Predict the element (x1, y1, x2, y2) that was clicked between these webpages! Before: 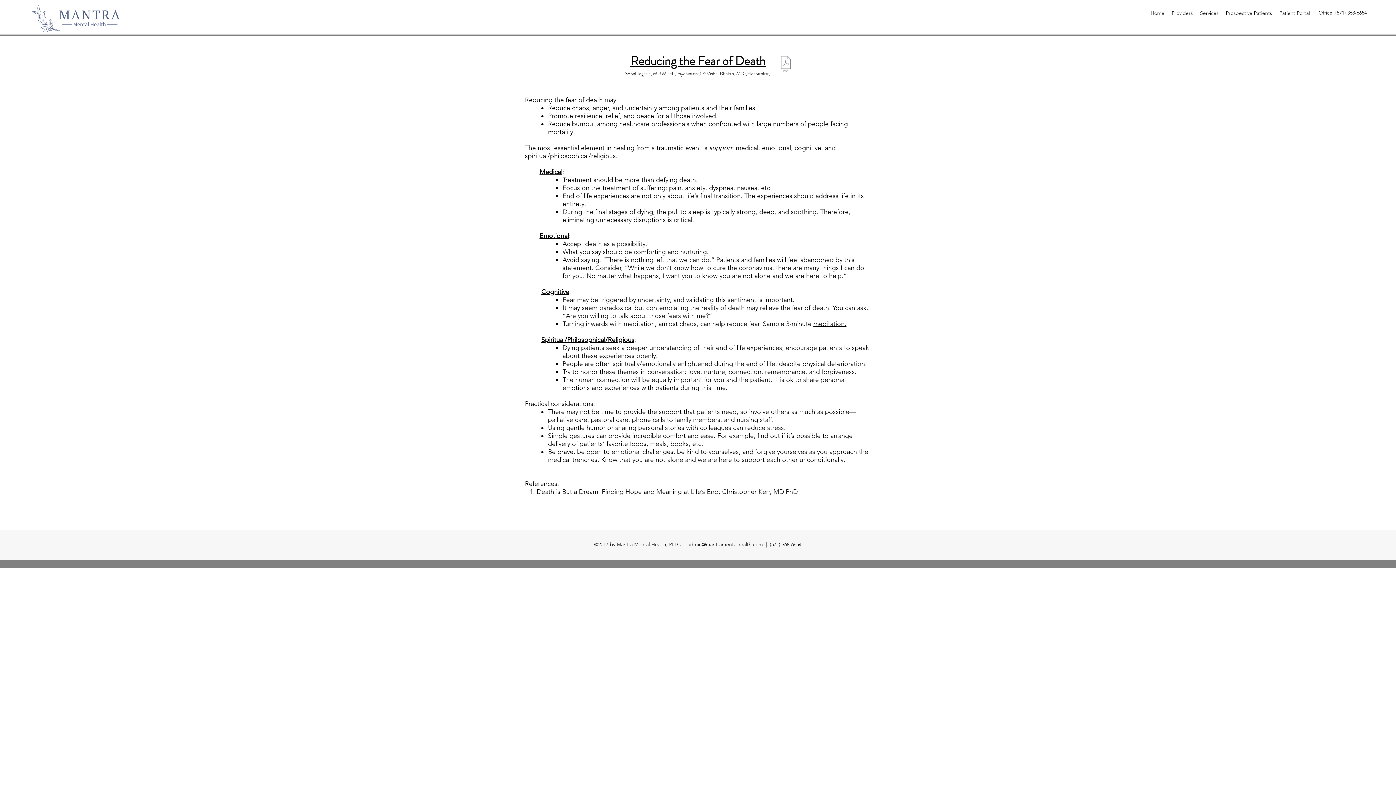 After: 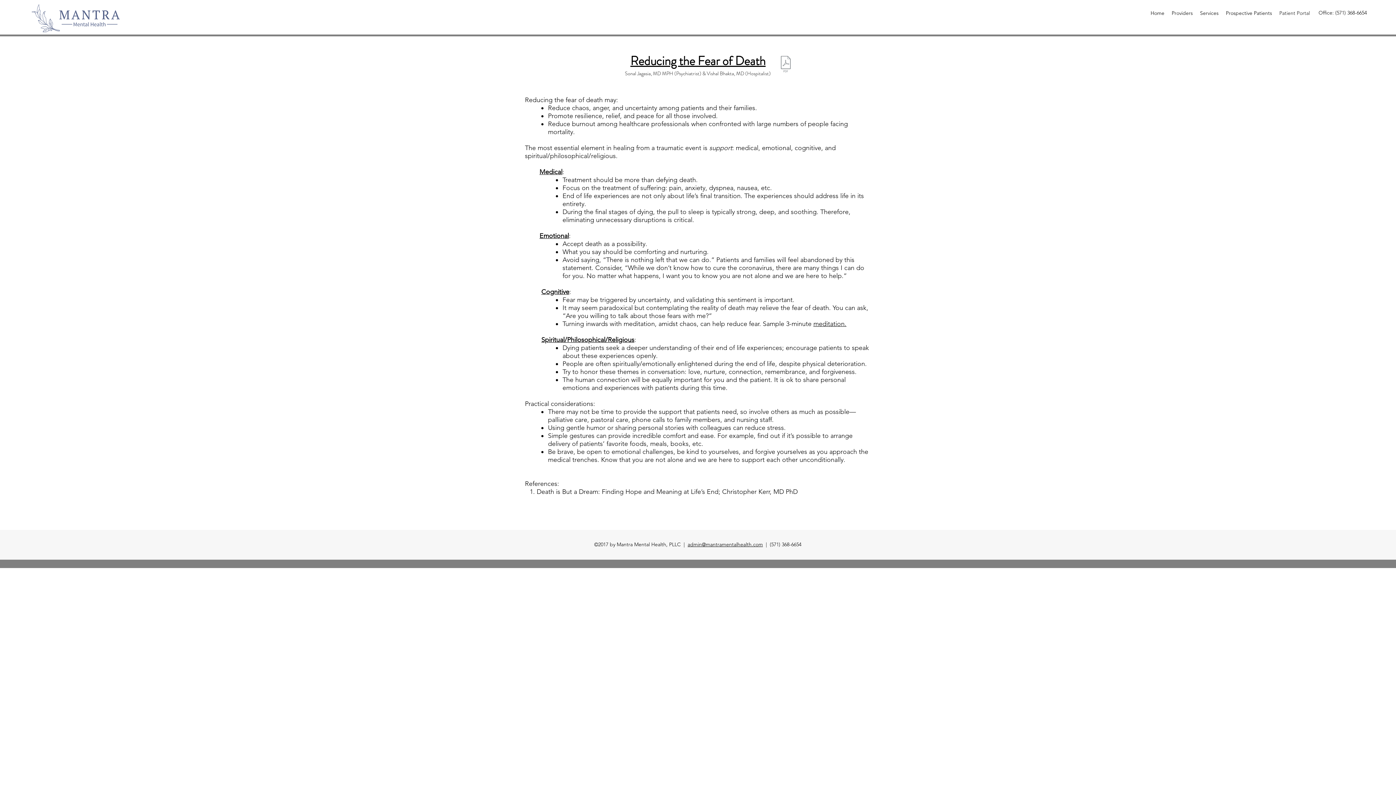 Action: bbox: (1276, 7, 1313, 18) label: Patient Portal